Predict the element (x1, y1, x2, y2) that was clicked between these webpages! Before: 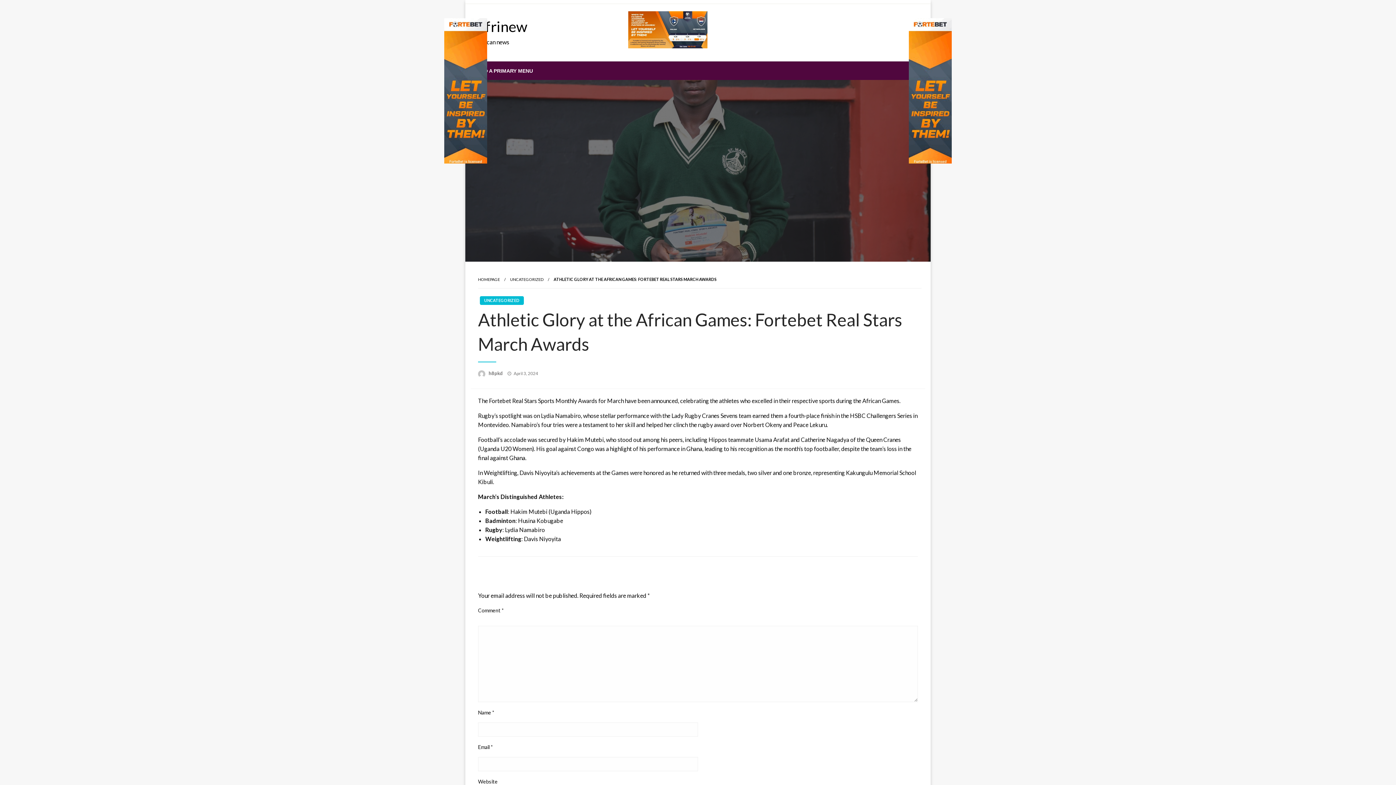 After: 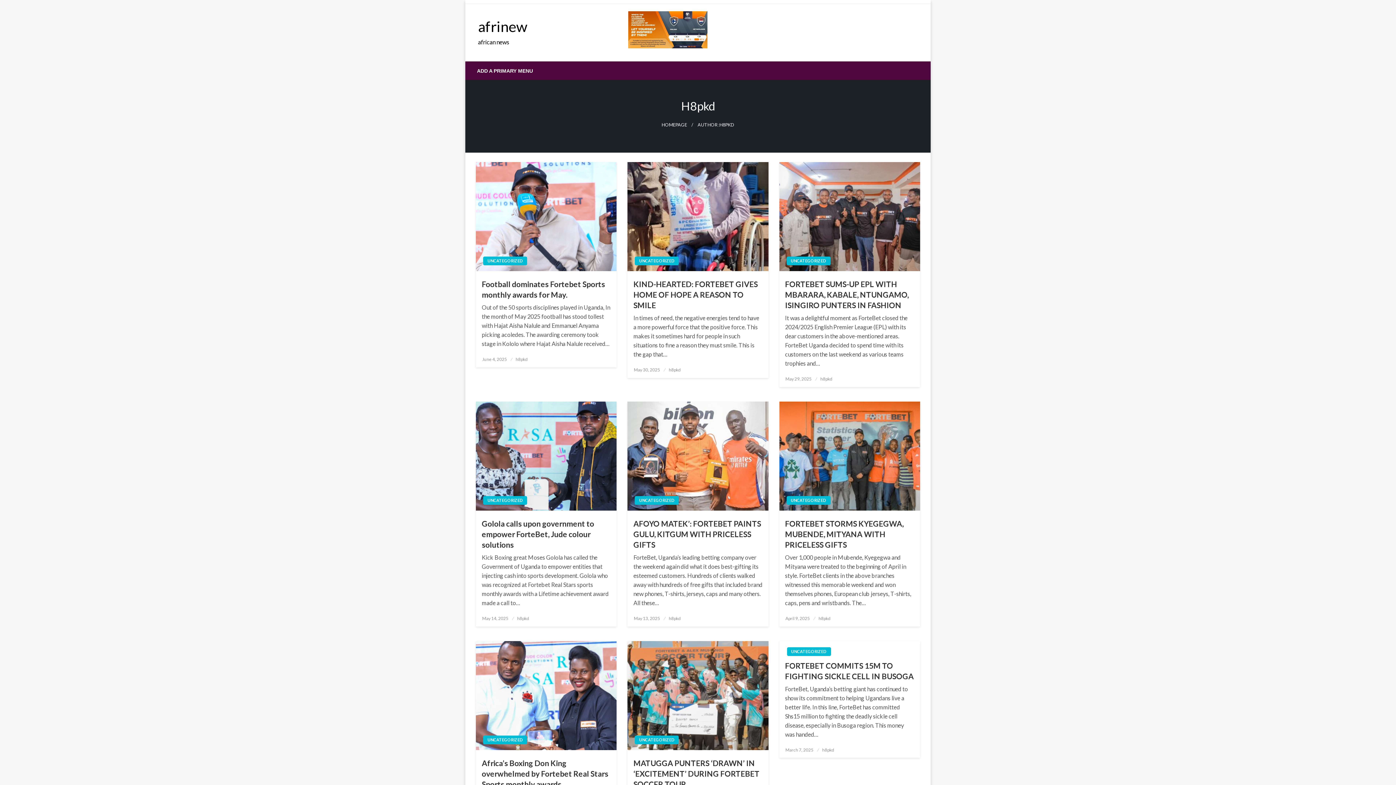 Action: bbox: (488, 370, 504, 376) label: h8pkd 